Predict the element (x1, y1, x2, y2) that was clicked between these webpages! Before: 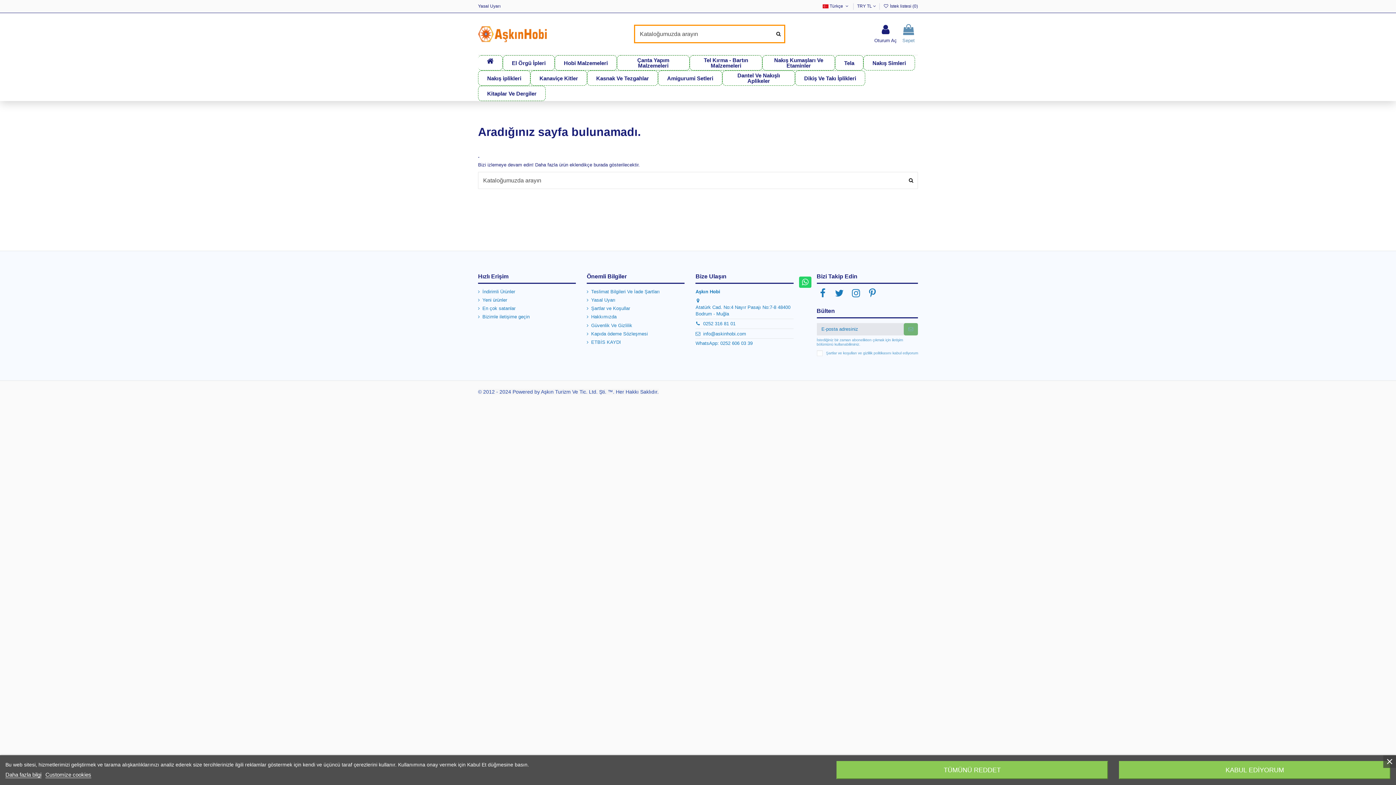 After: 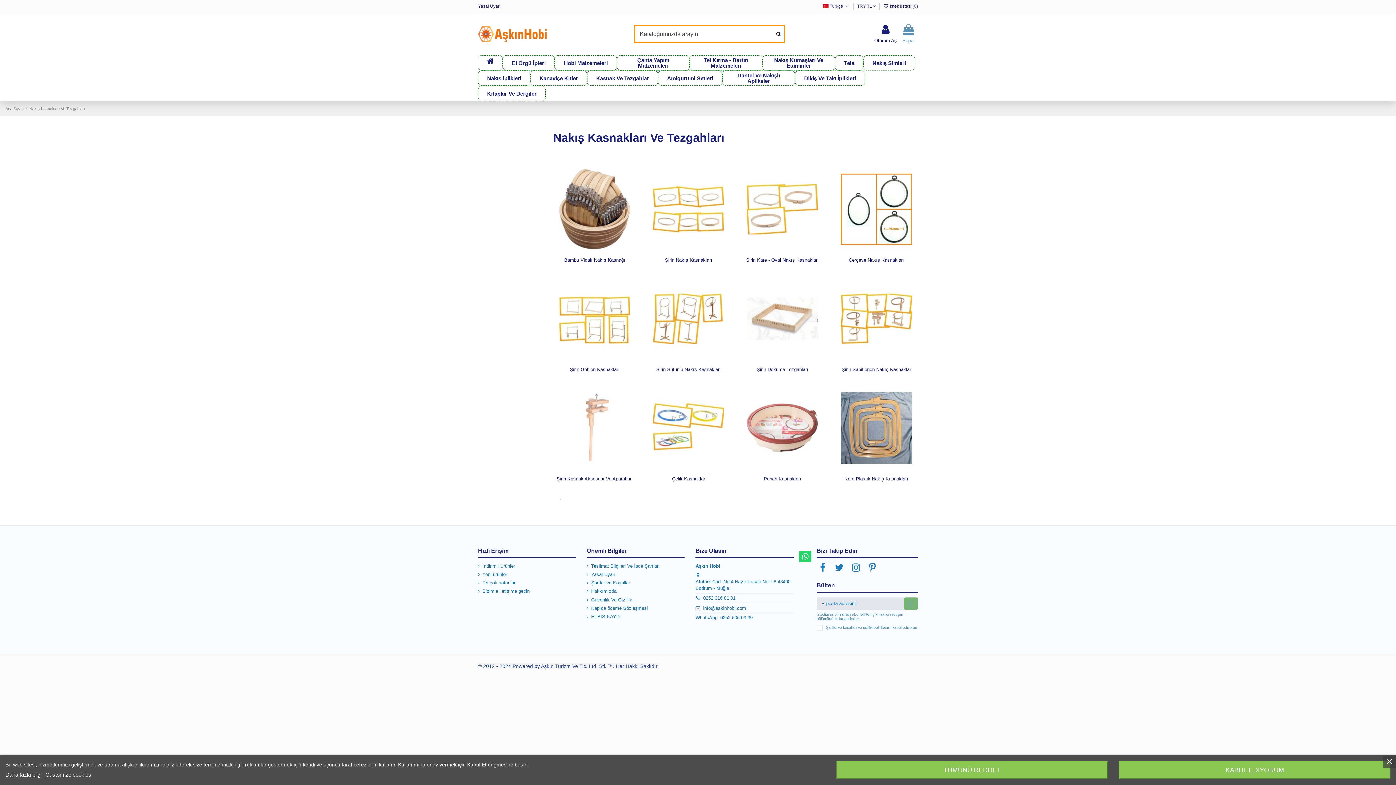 Action: bbox: (587, 70, 658, 85) label: Kasnak Ve Tezgahlar